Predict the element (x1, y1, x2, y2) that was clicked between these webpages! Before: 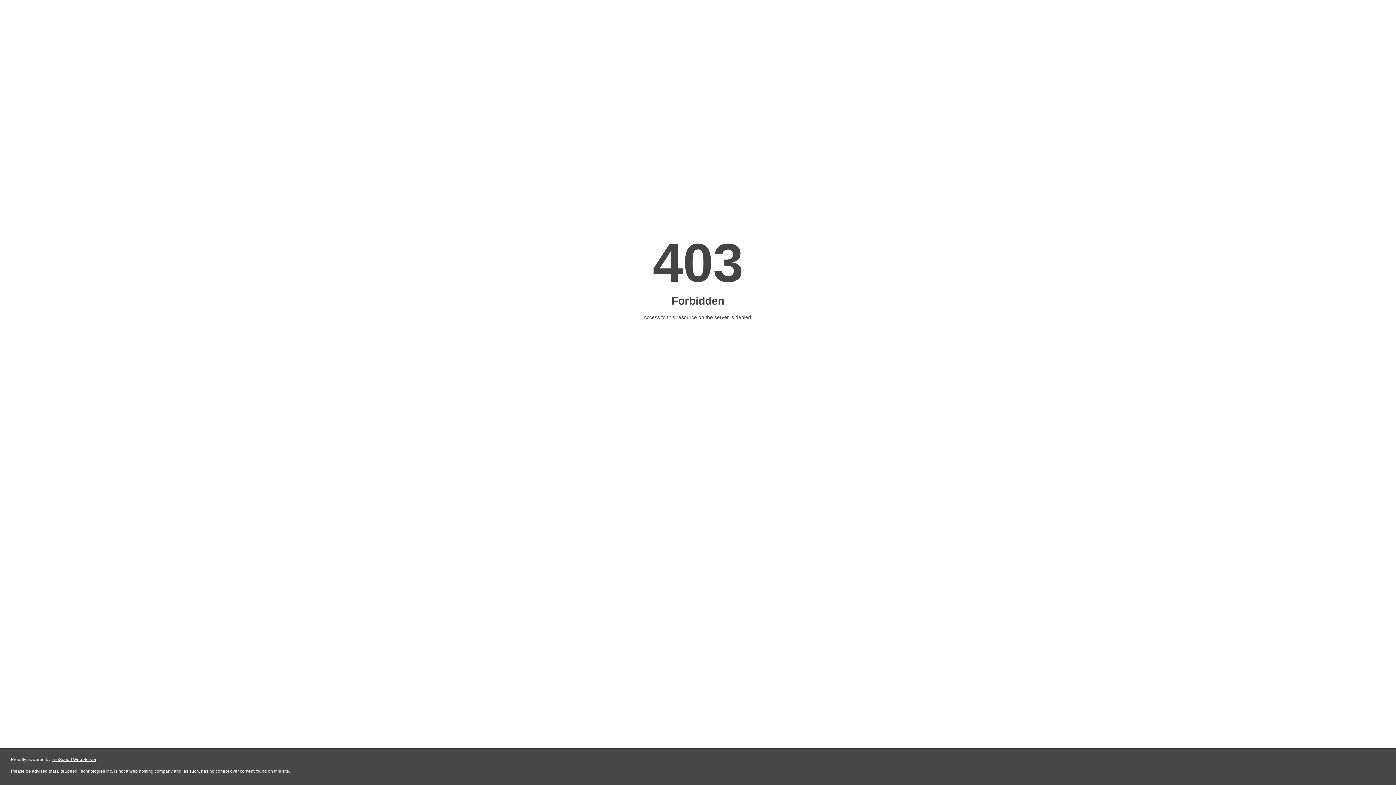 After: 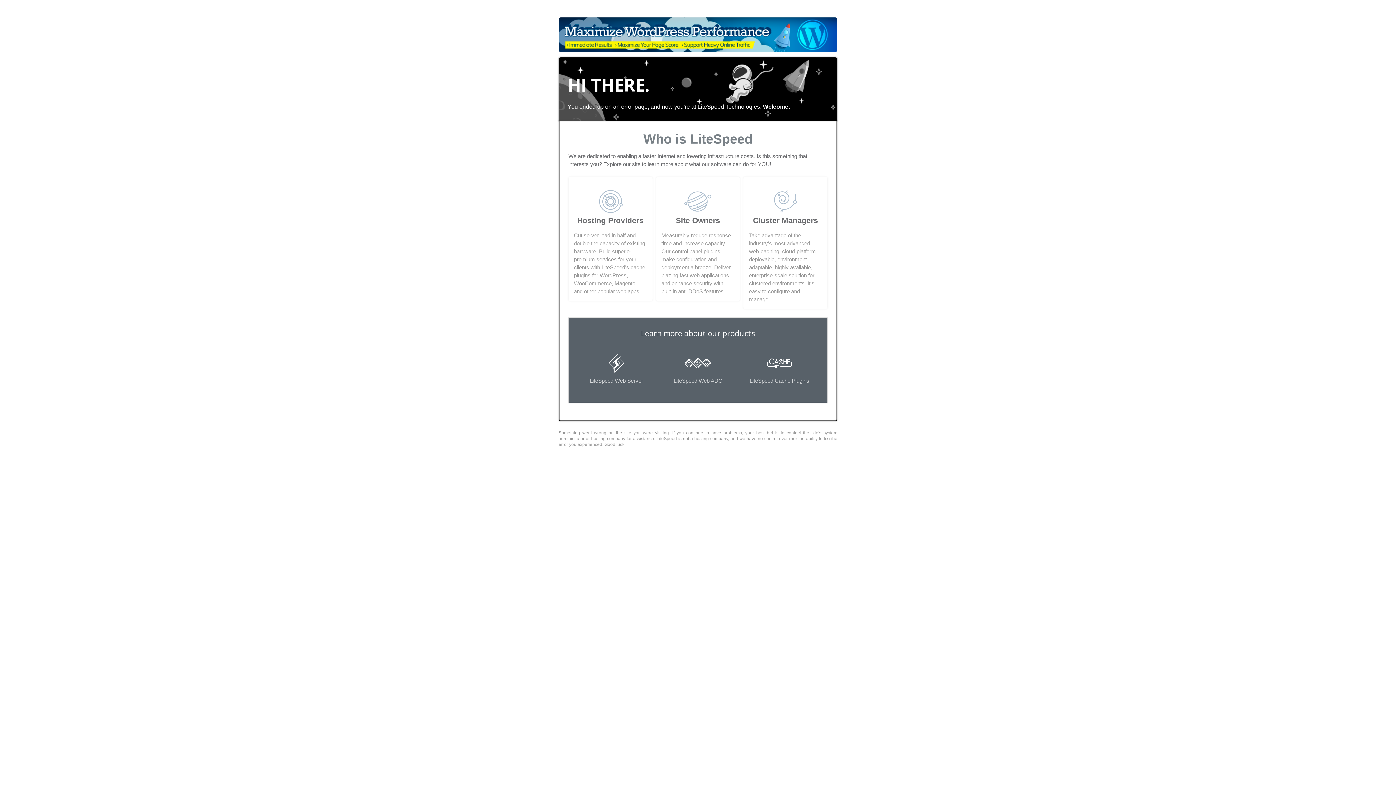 Action: bbox: (51, 757, 96, 762) label: LiteSpeed Web Server